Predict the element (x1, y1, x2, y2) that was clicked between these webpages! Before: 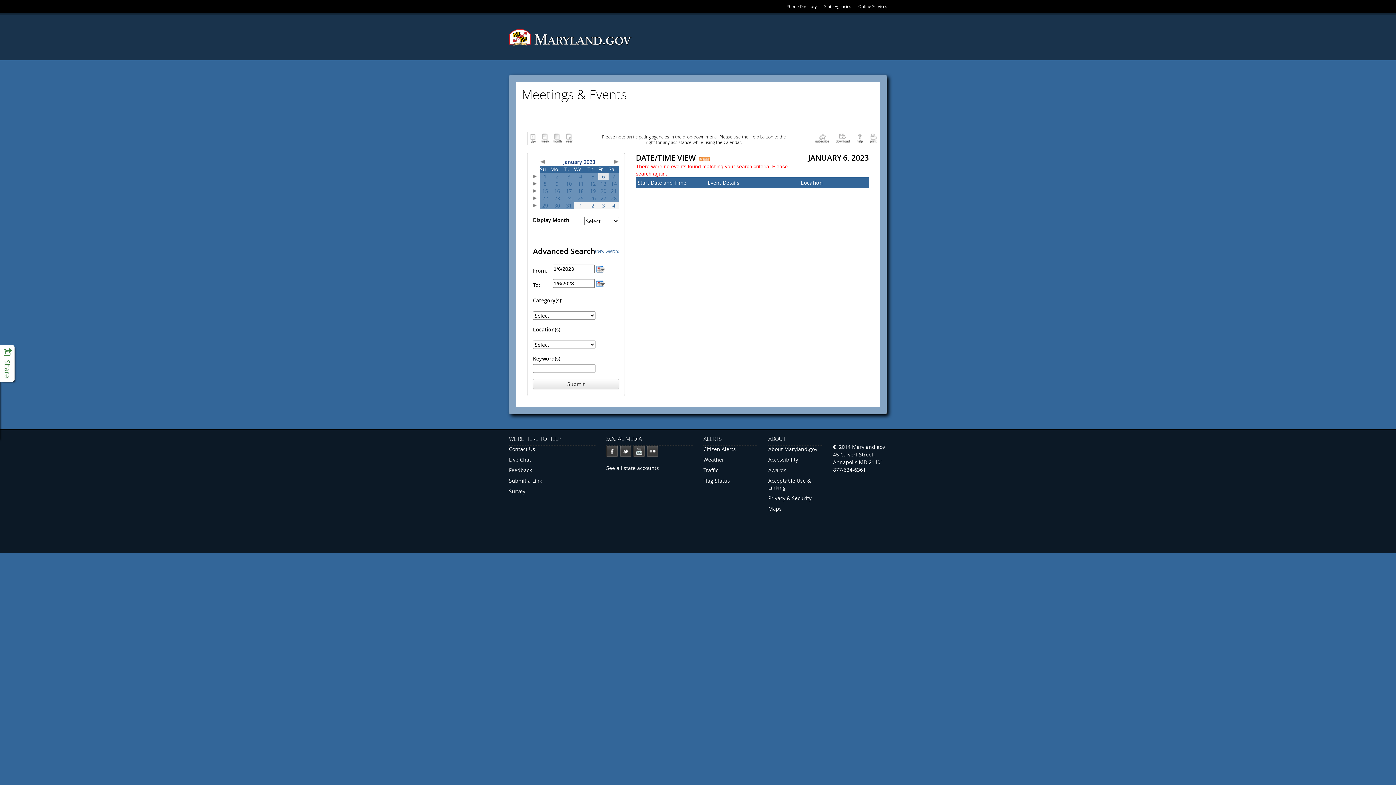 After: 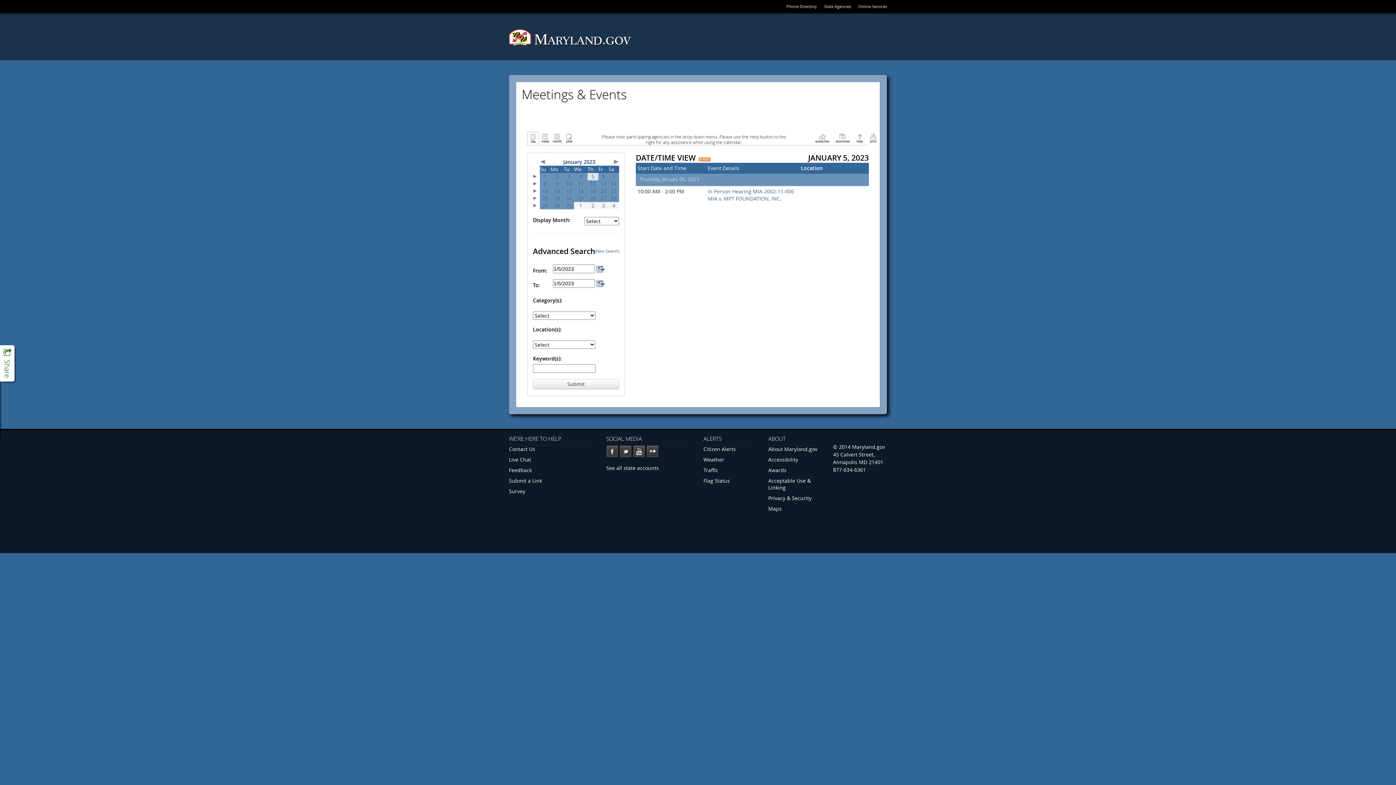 Action: bbox: (540, 157, 545, 164)